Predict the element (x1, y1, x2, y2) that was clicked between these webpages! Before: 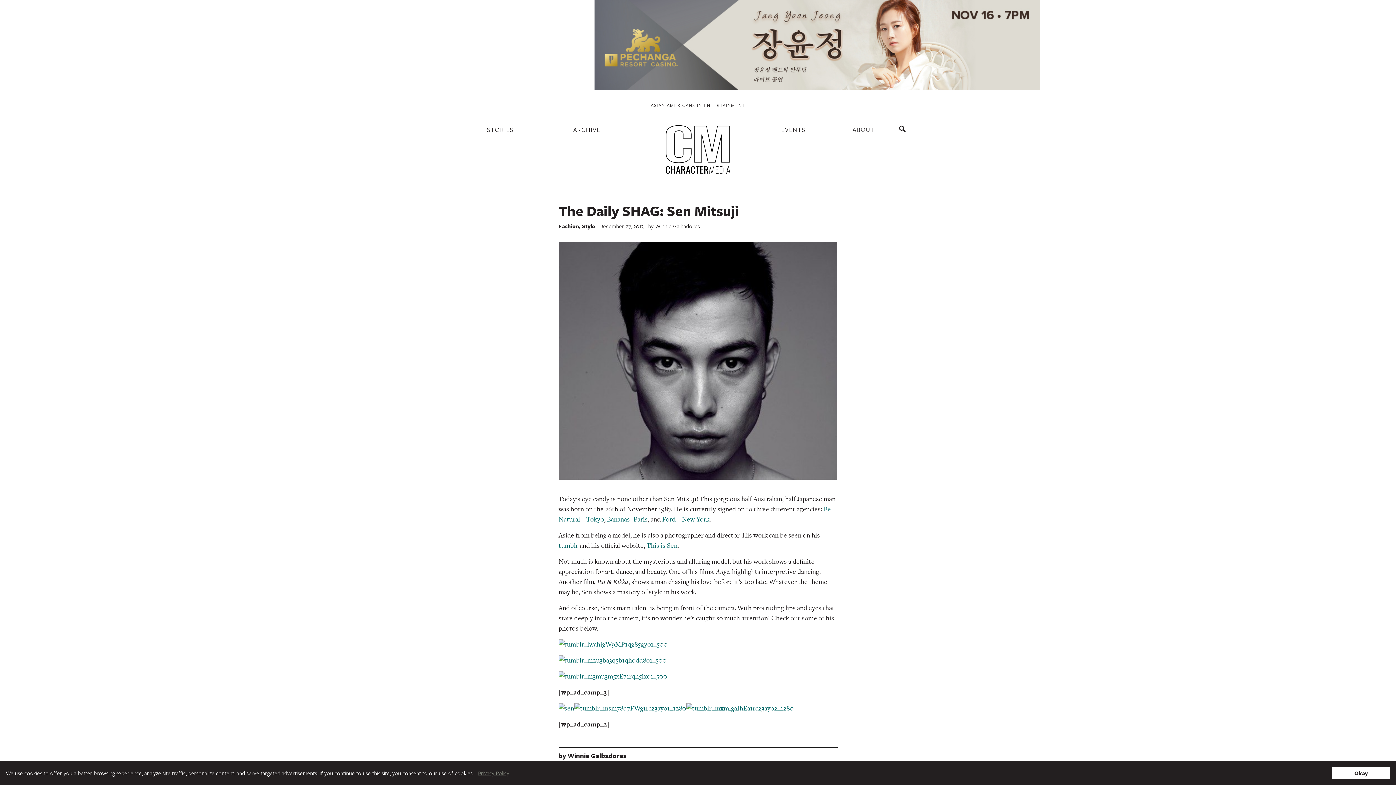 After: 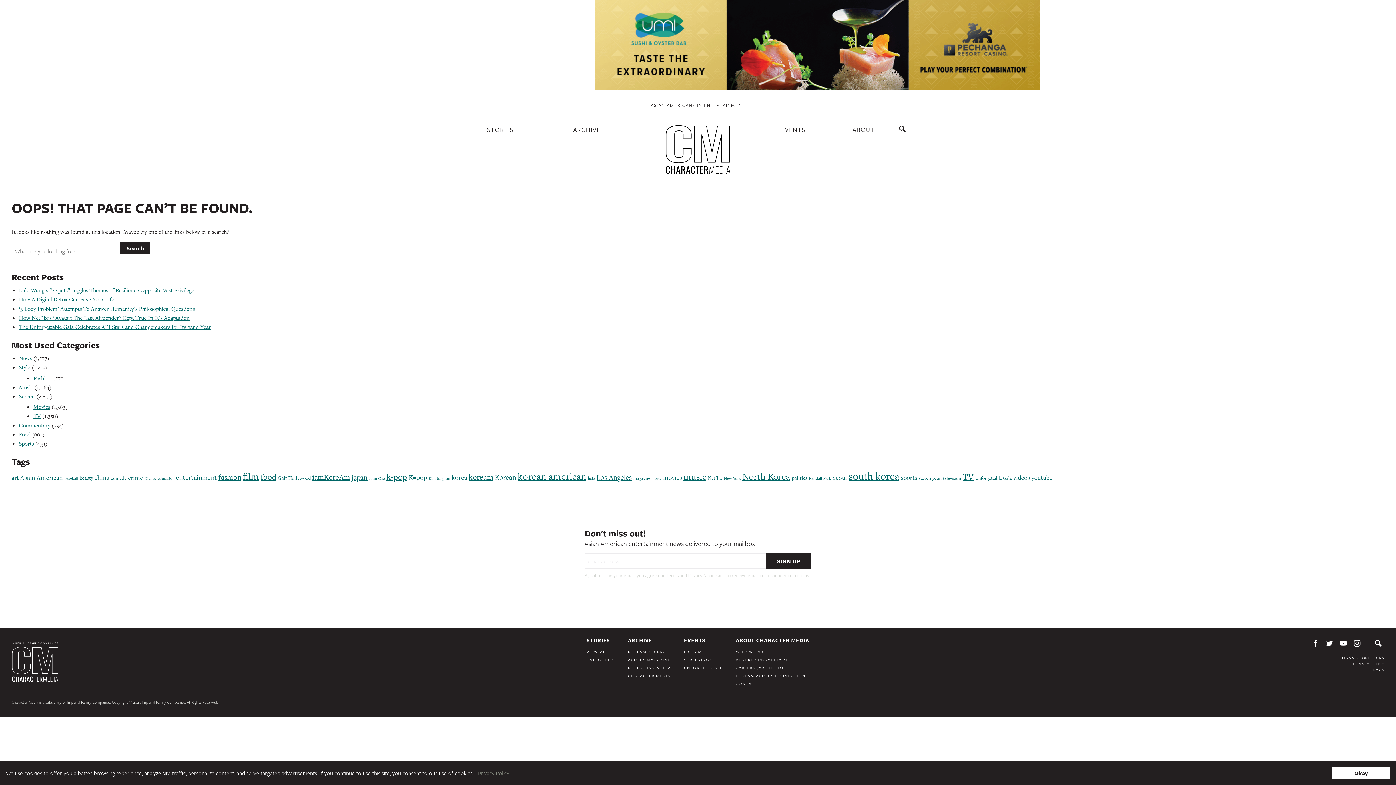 Action: bbox: (558, 640, 667, 649)